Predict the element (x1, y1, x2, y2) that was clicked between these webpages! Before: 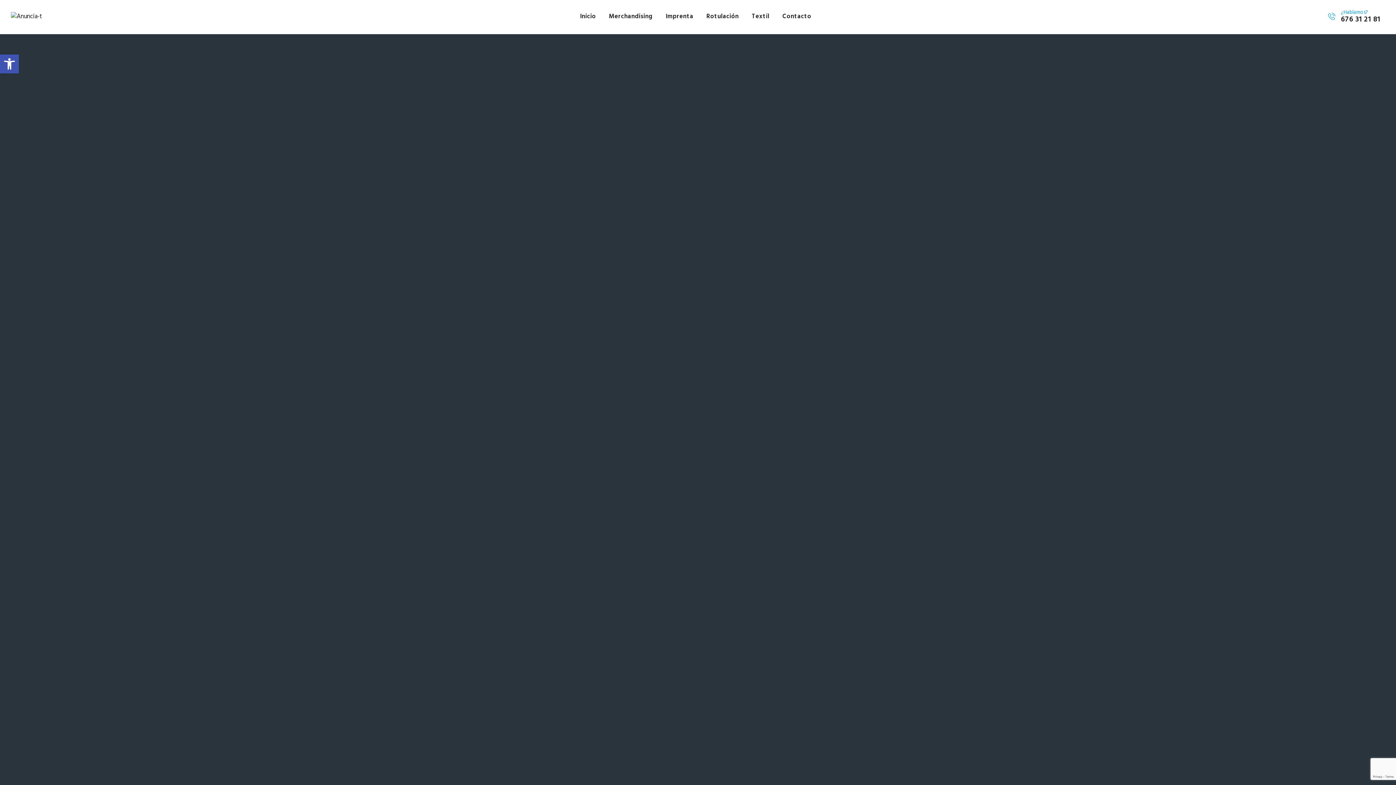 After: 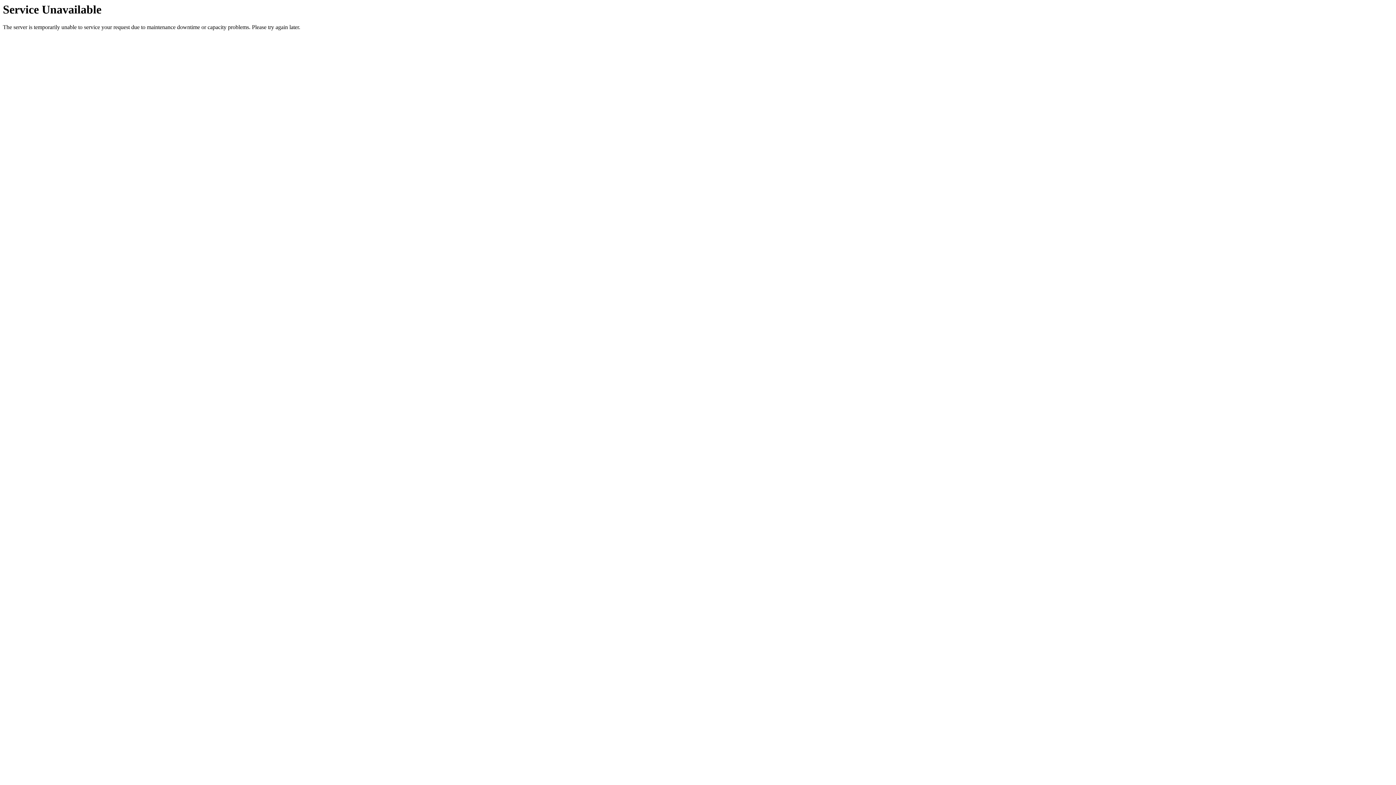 Action: label: Rotulación bbox: (700, 5, 745, 27)